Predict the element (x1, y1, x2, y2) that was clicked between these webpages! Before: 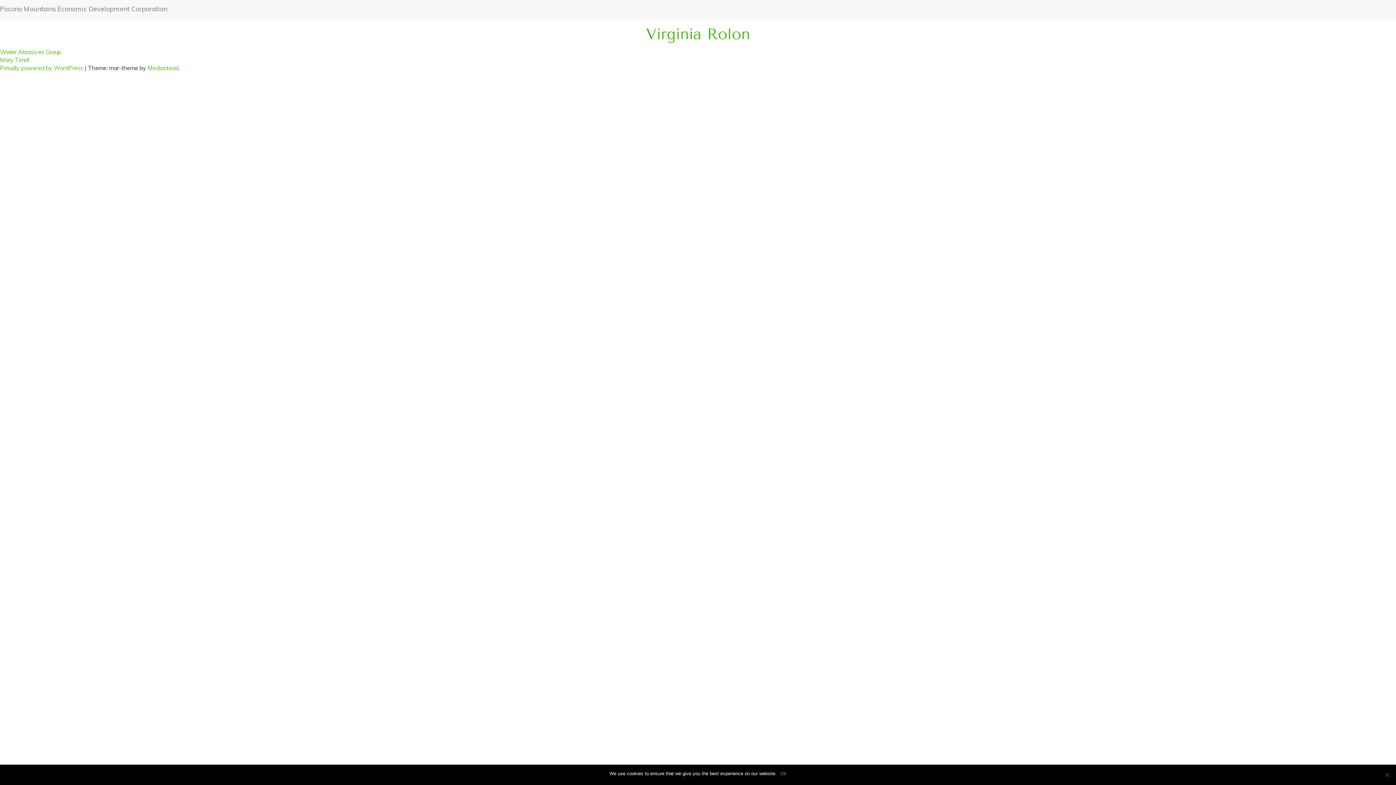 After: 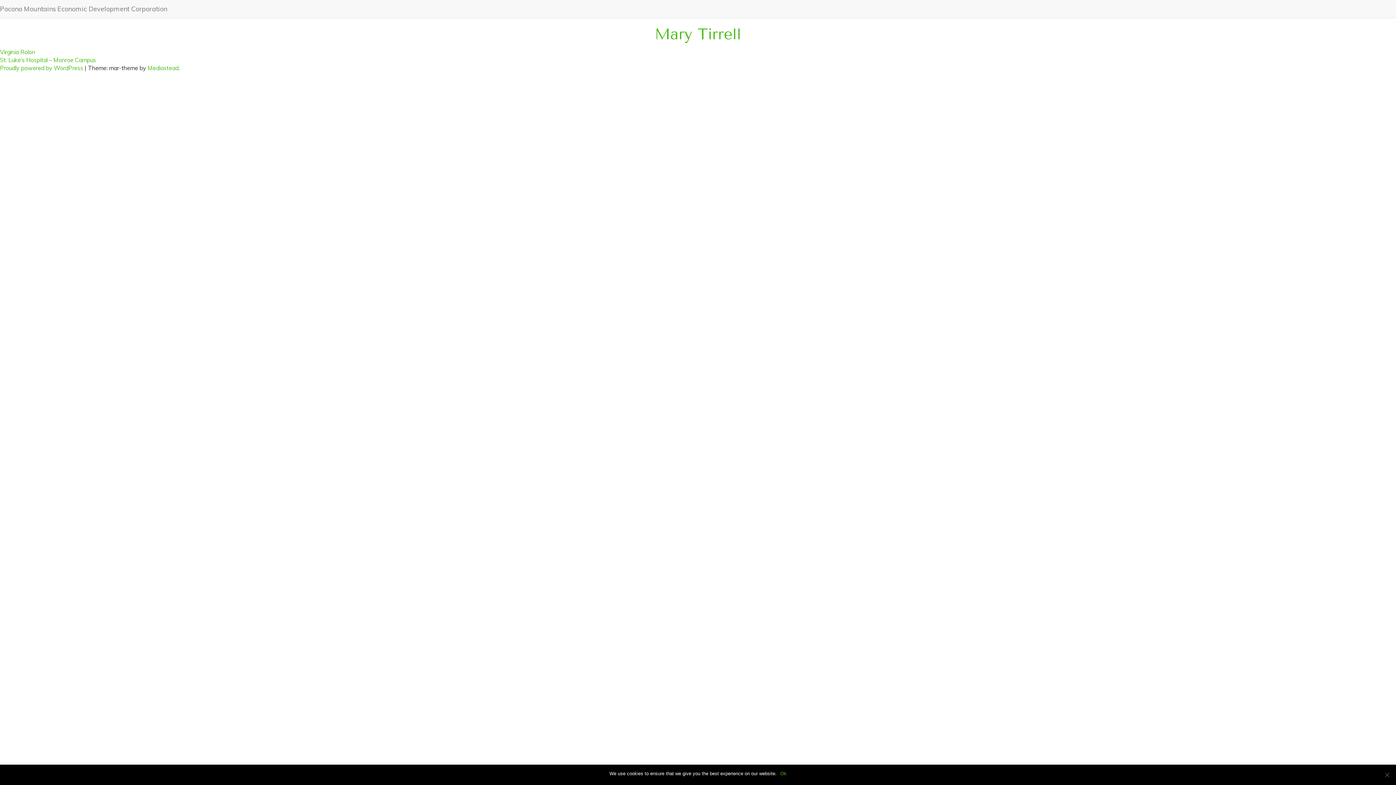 Action: label: Mary Tirrell bbox: (0, 56, 29, 63)